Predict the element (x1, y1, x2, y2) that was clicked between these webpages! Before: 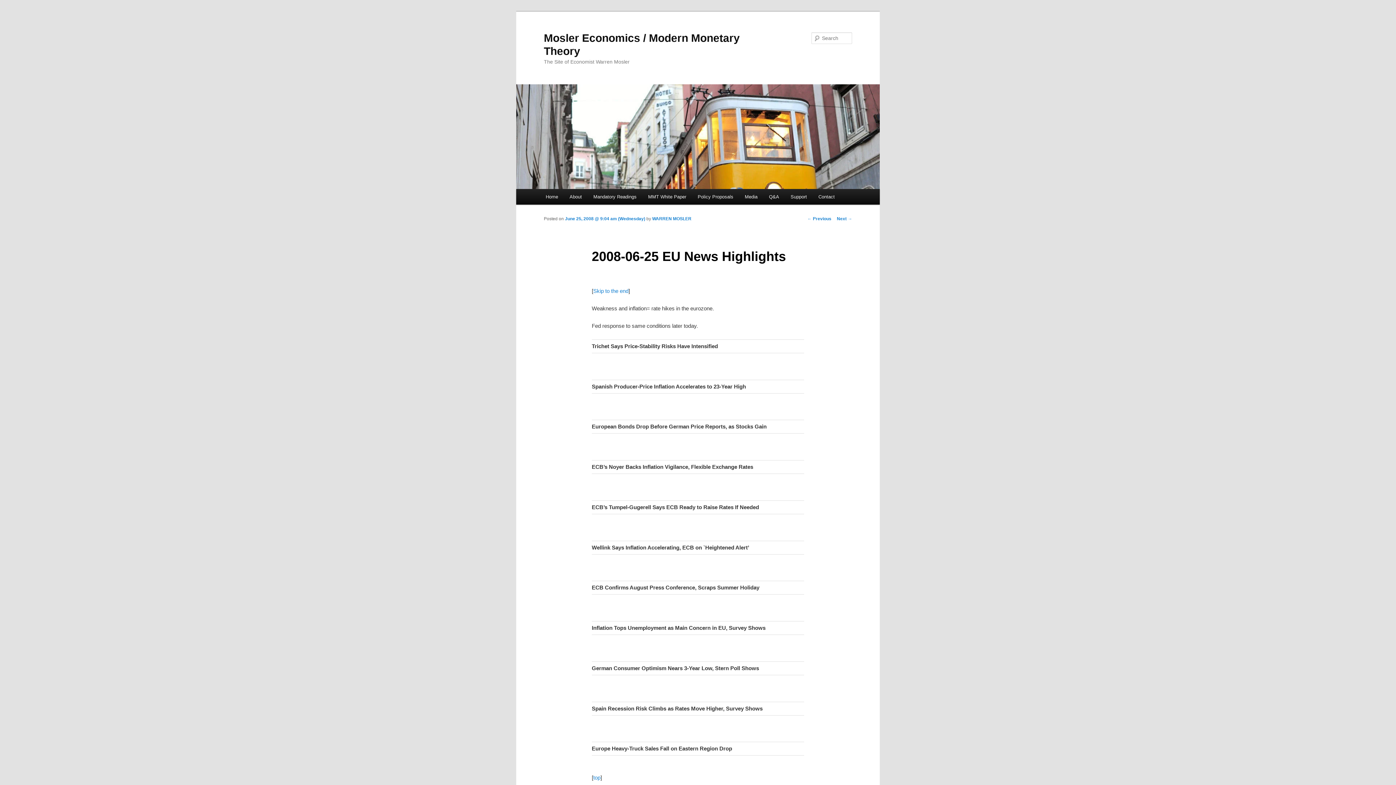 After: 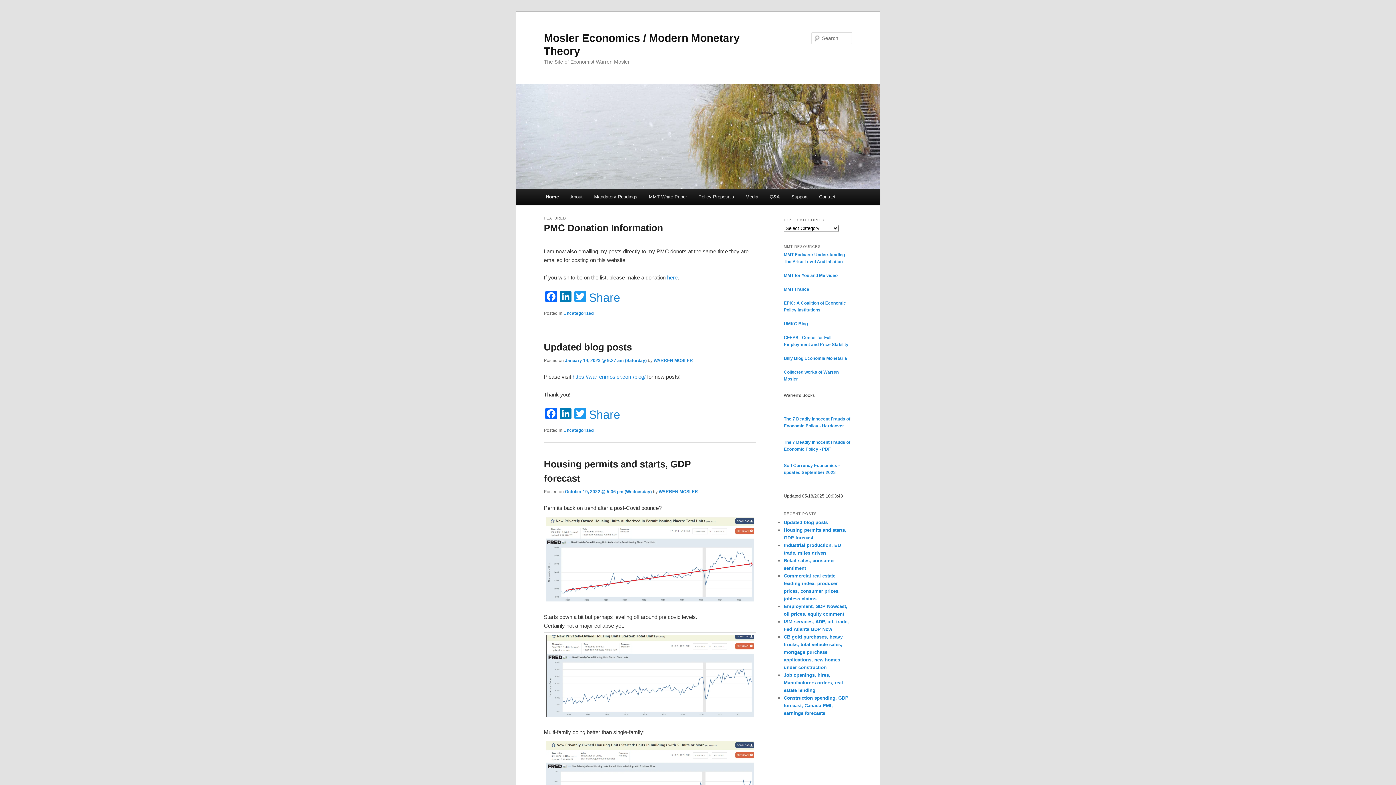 Action: bbox: (516, 84, 880, 189)